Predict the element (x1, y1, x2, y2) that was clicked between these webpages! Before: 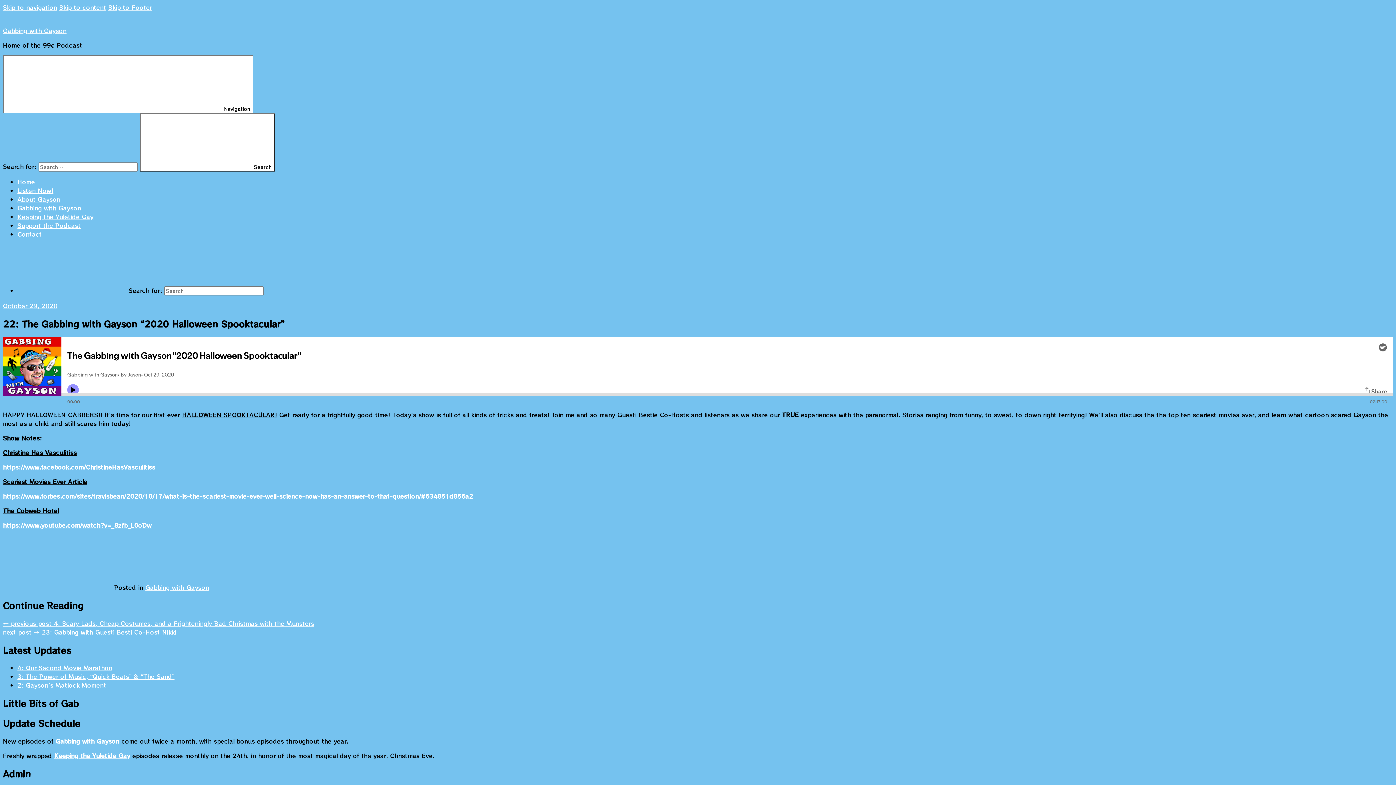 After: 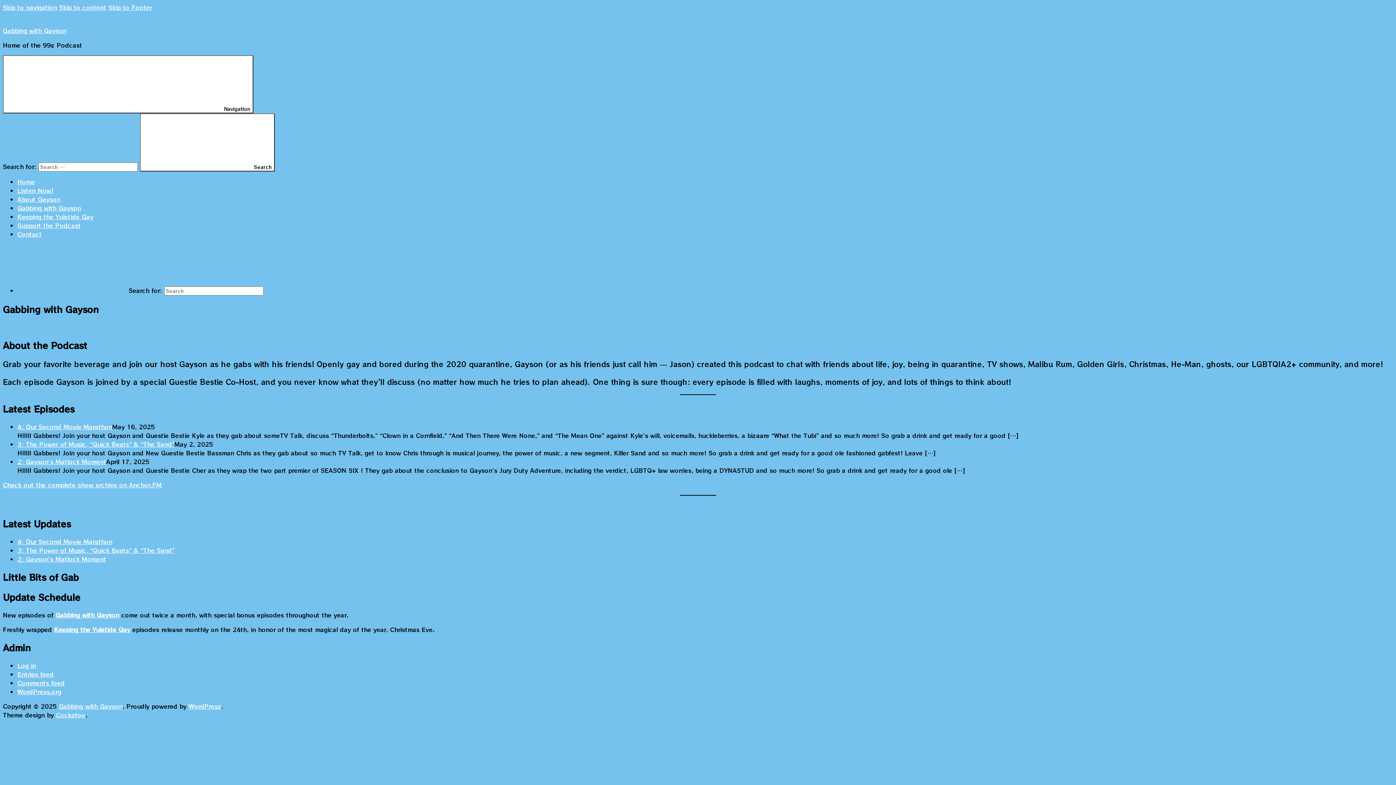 Action: bbox: (17, 203, 81, 212) label: Gabbing with Gayson